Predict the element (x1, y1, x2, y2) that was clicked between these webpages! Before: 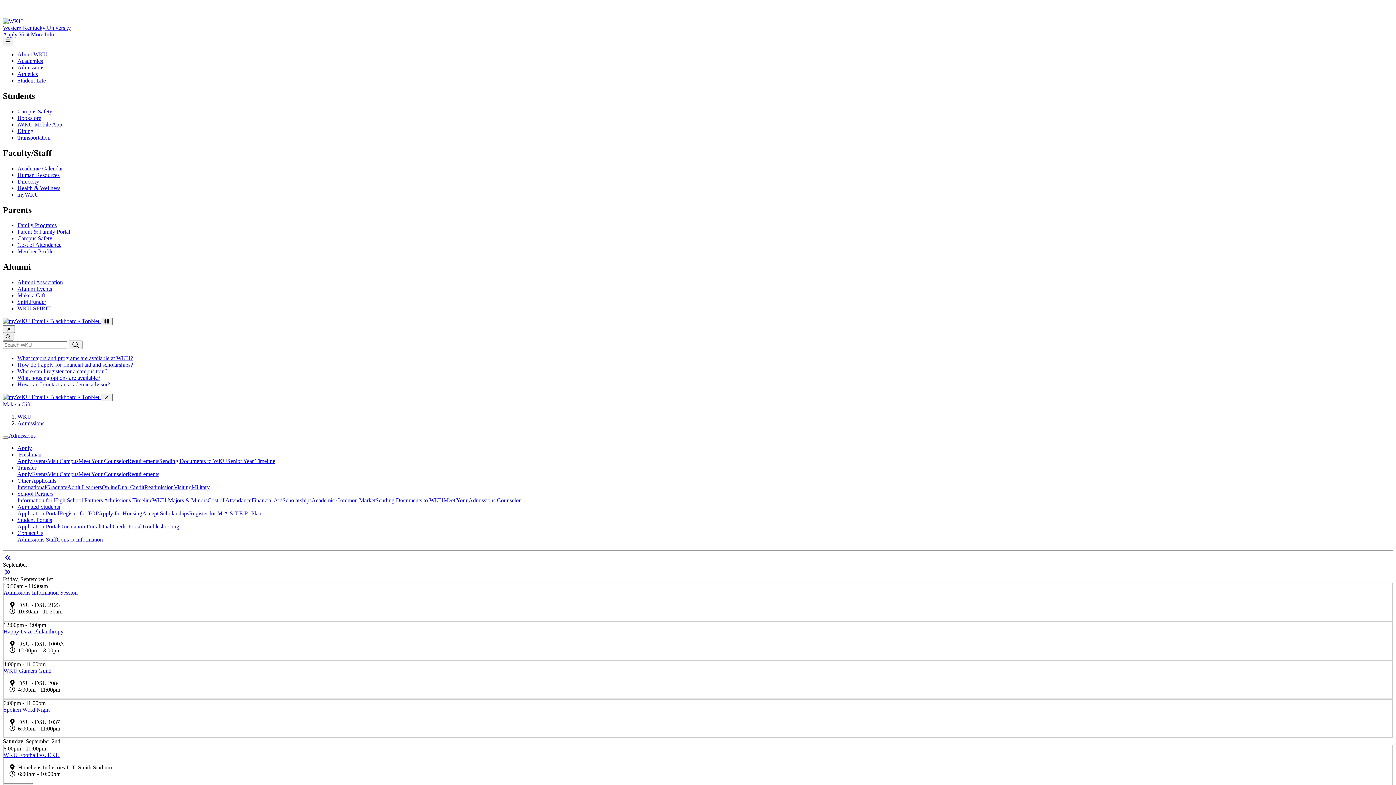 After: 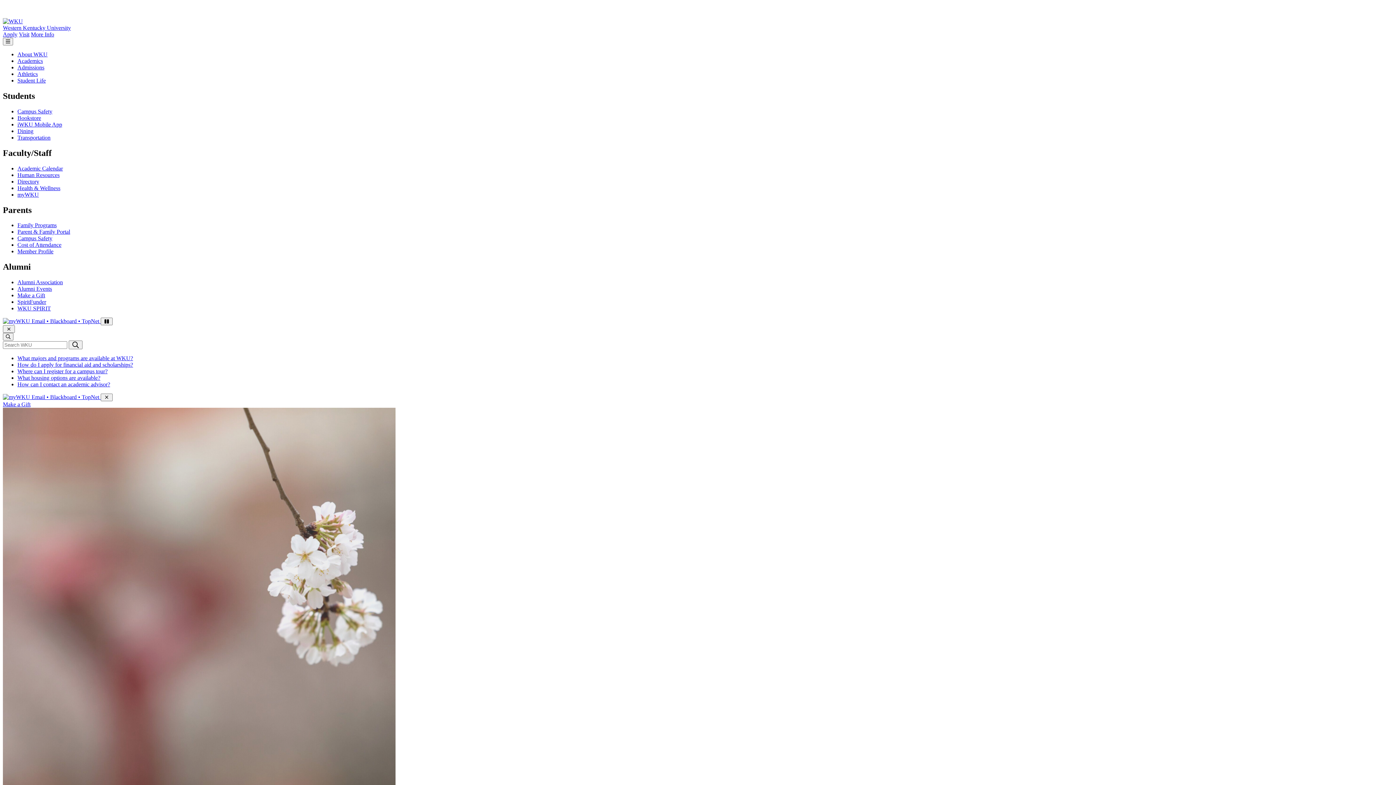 Action: label: Events bbox: (32, 458, 47, 464)